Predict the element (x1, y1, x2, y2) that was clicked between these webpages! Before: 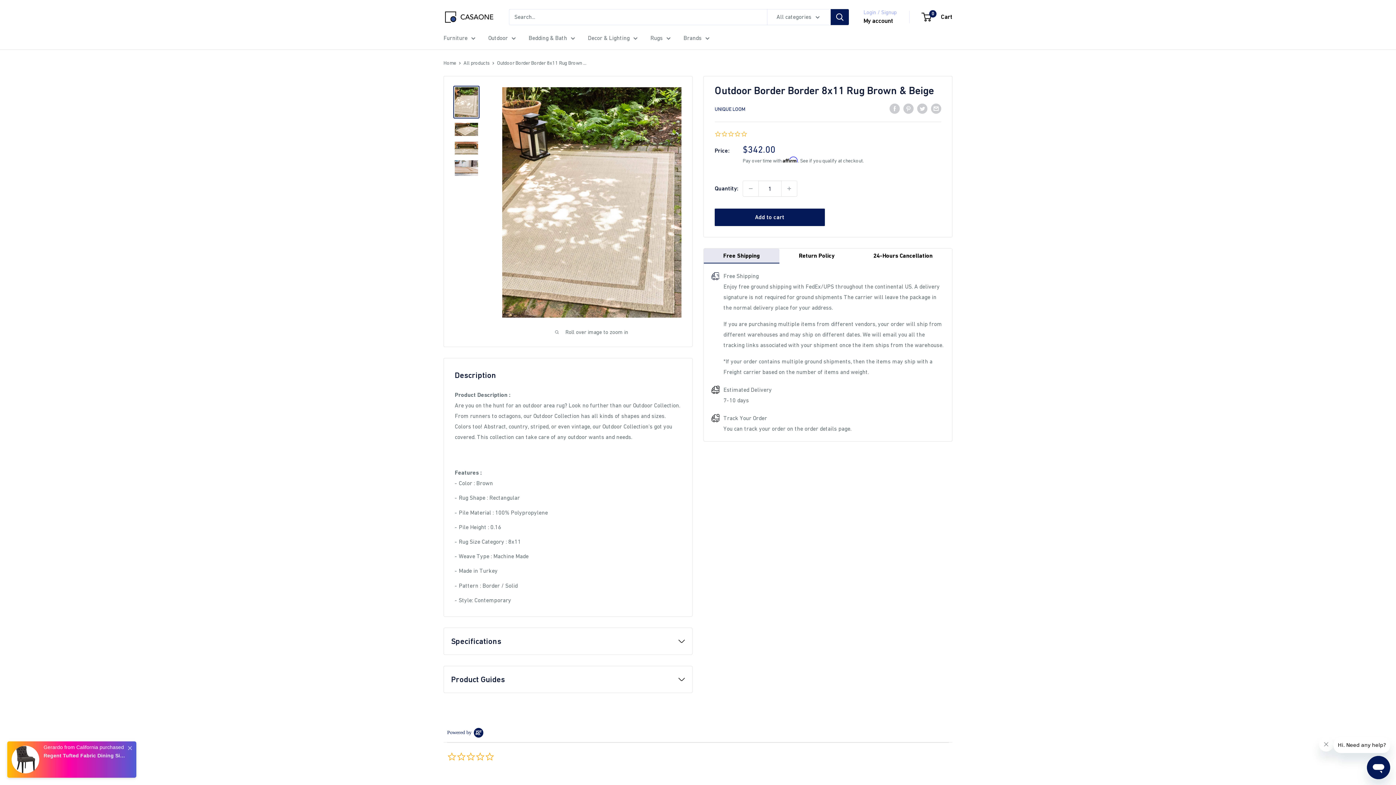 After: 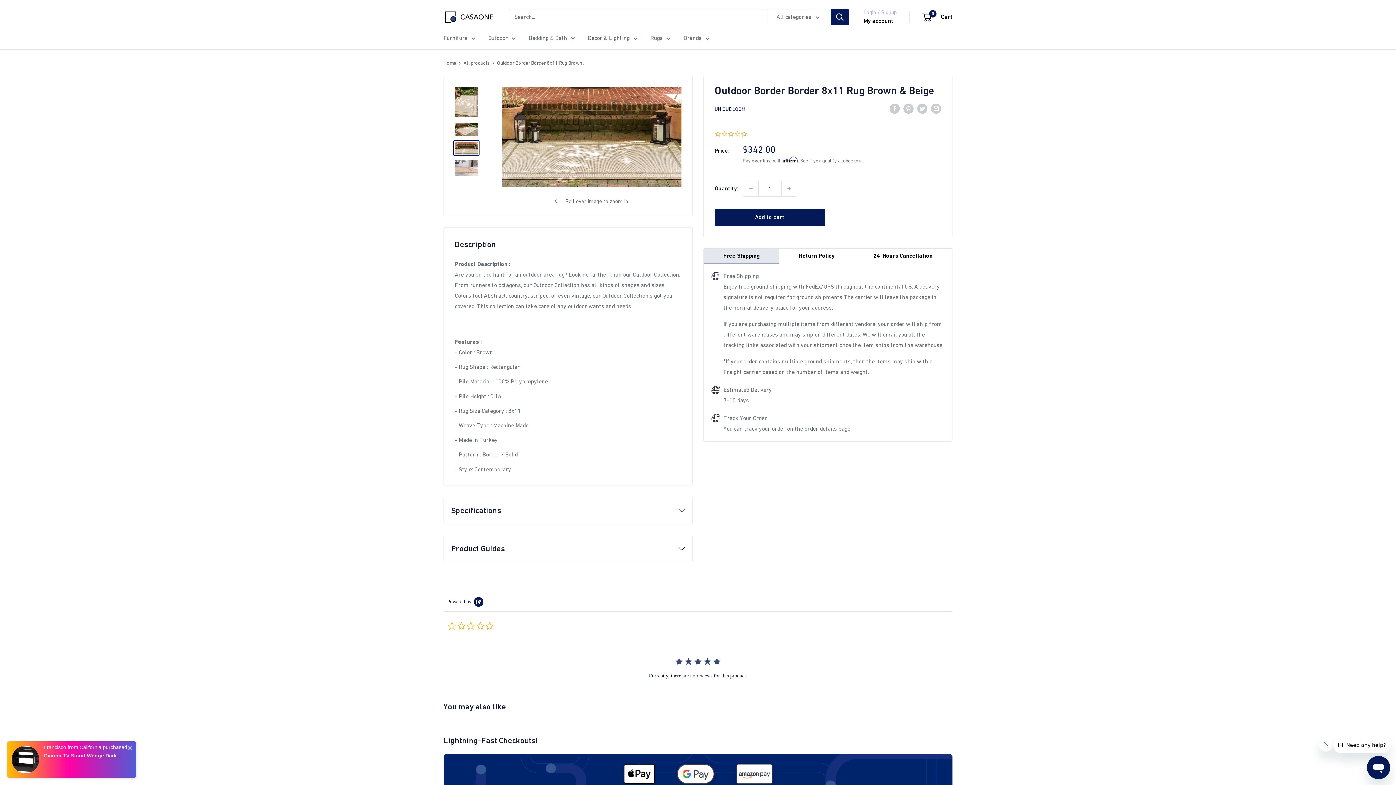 Action: bbox: (453, 140, 479, 156)